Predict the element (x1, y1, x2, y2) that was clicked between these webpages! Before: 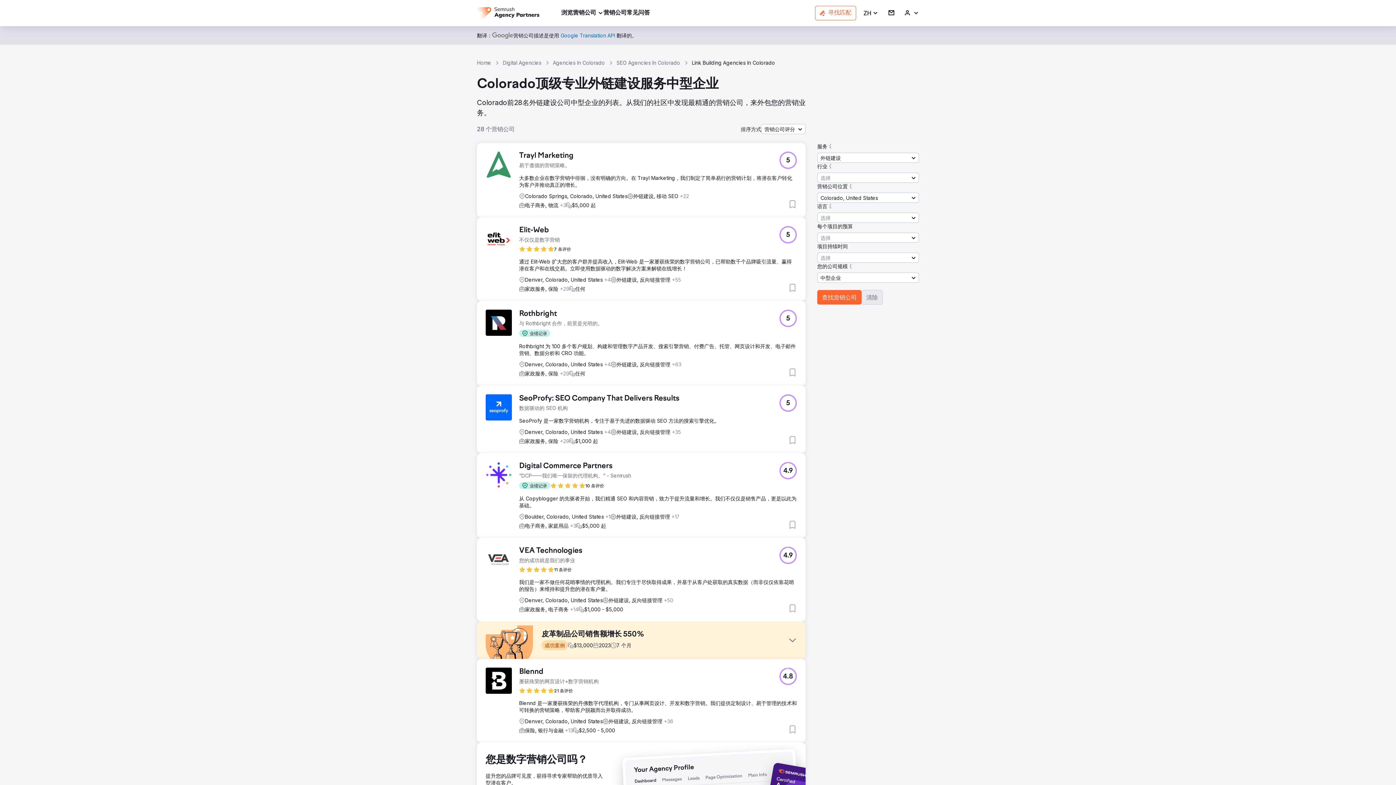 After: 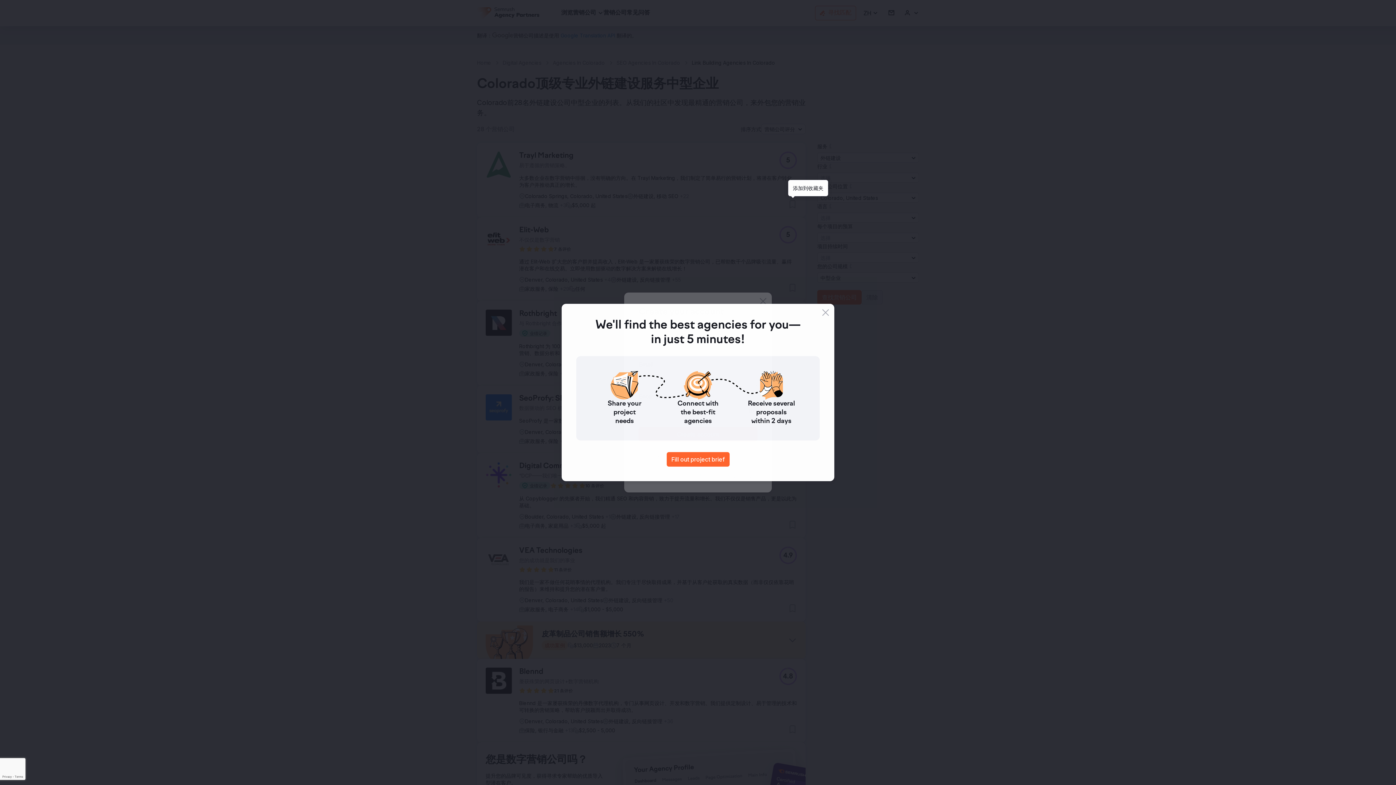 Action: label: 添加到收藏夹 bbox: (788, 200, 797, 208)